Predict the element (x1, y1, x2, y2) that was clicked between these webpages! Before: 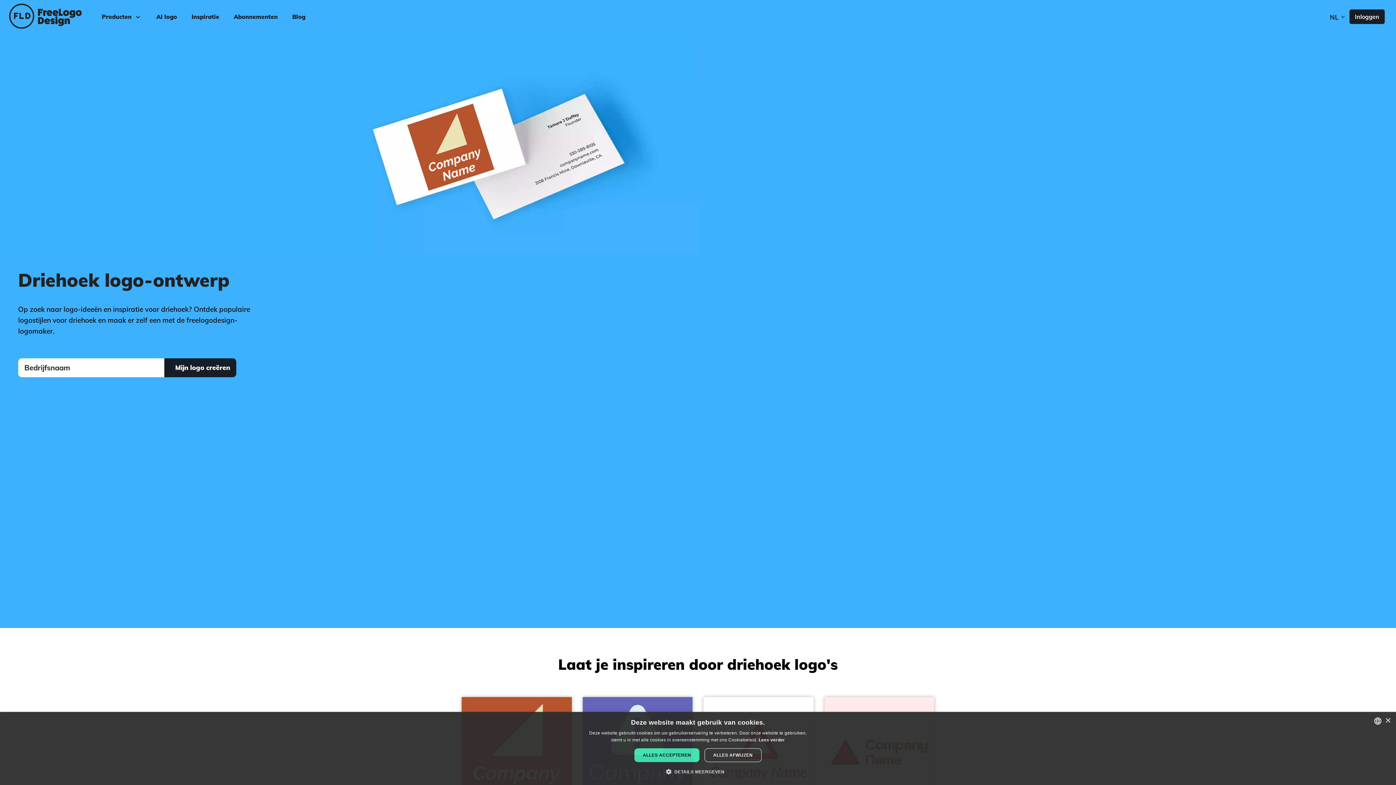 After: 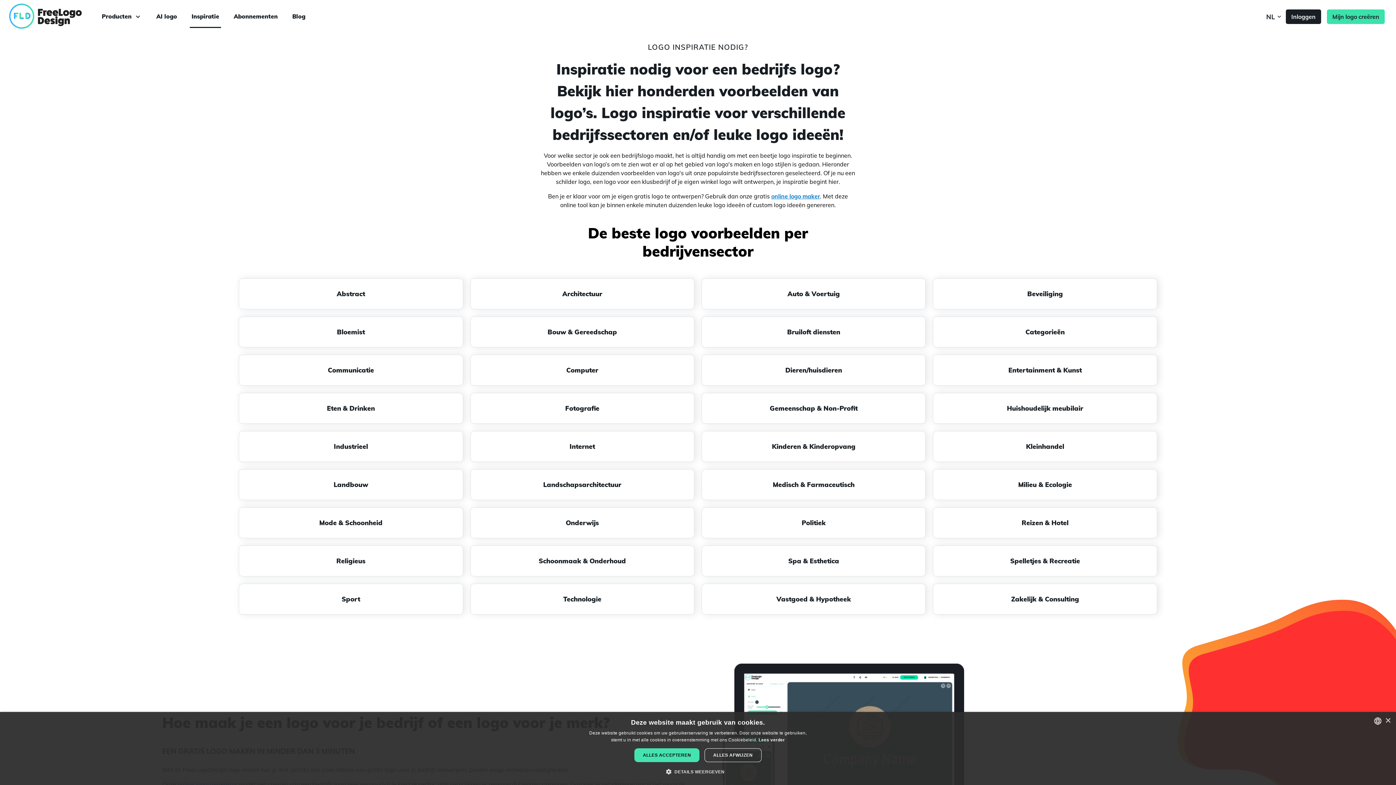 Action: label: Inspiratie bbox: (189, 6, 221, 27)